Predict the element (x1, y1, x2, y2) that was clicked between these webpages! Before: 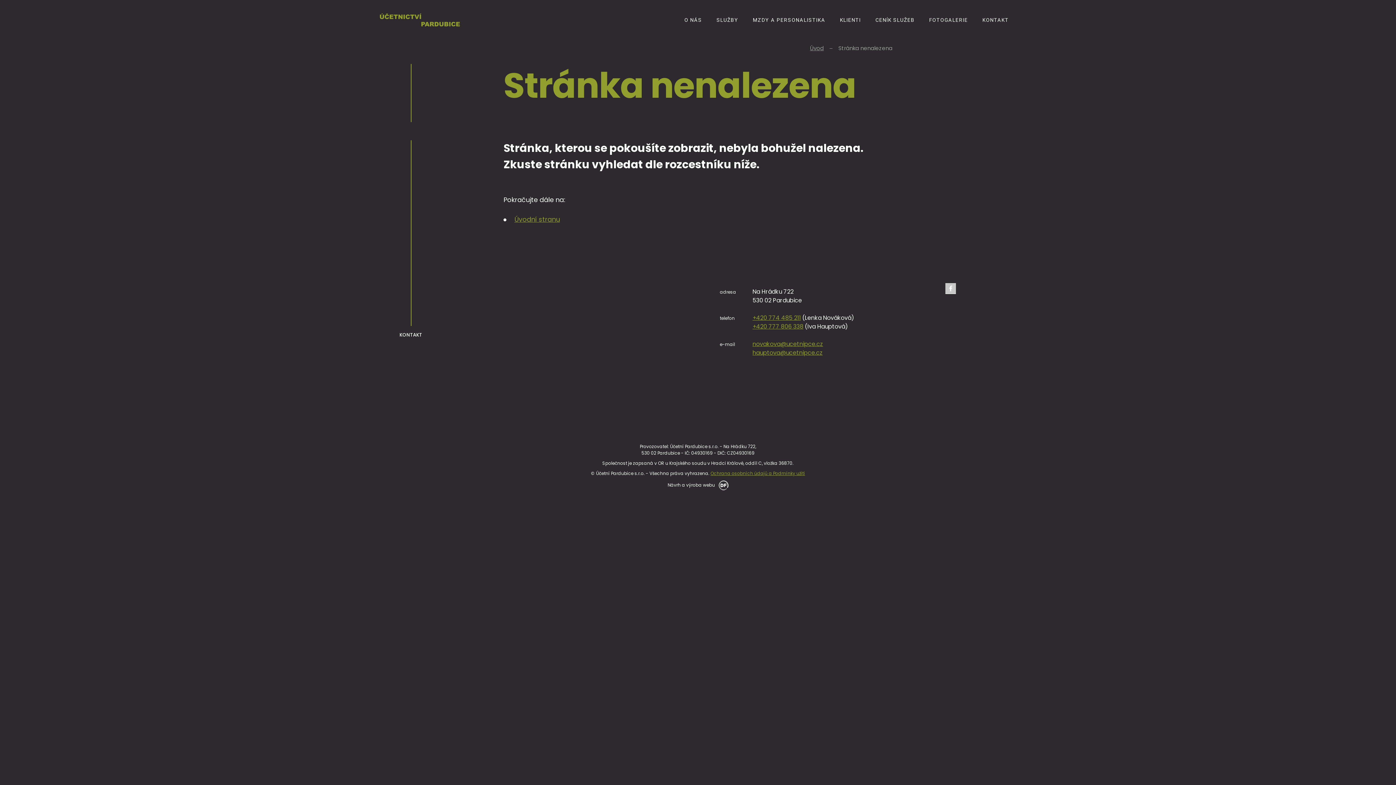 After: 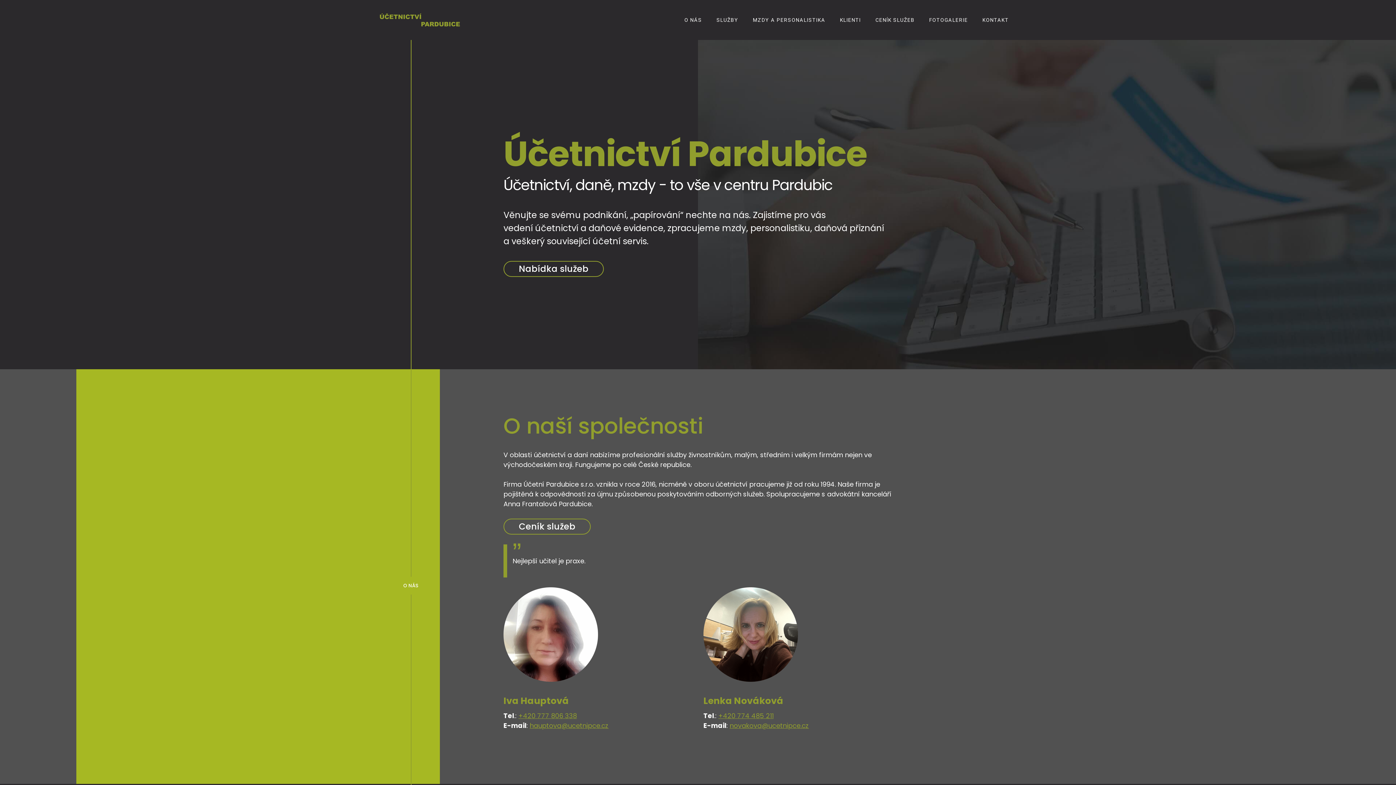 Action: bbox: (380, 13, 460, 26)